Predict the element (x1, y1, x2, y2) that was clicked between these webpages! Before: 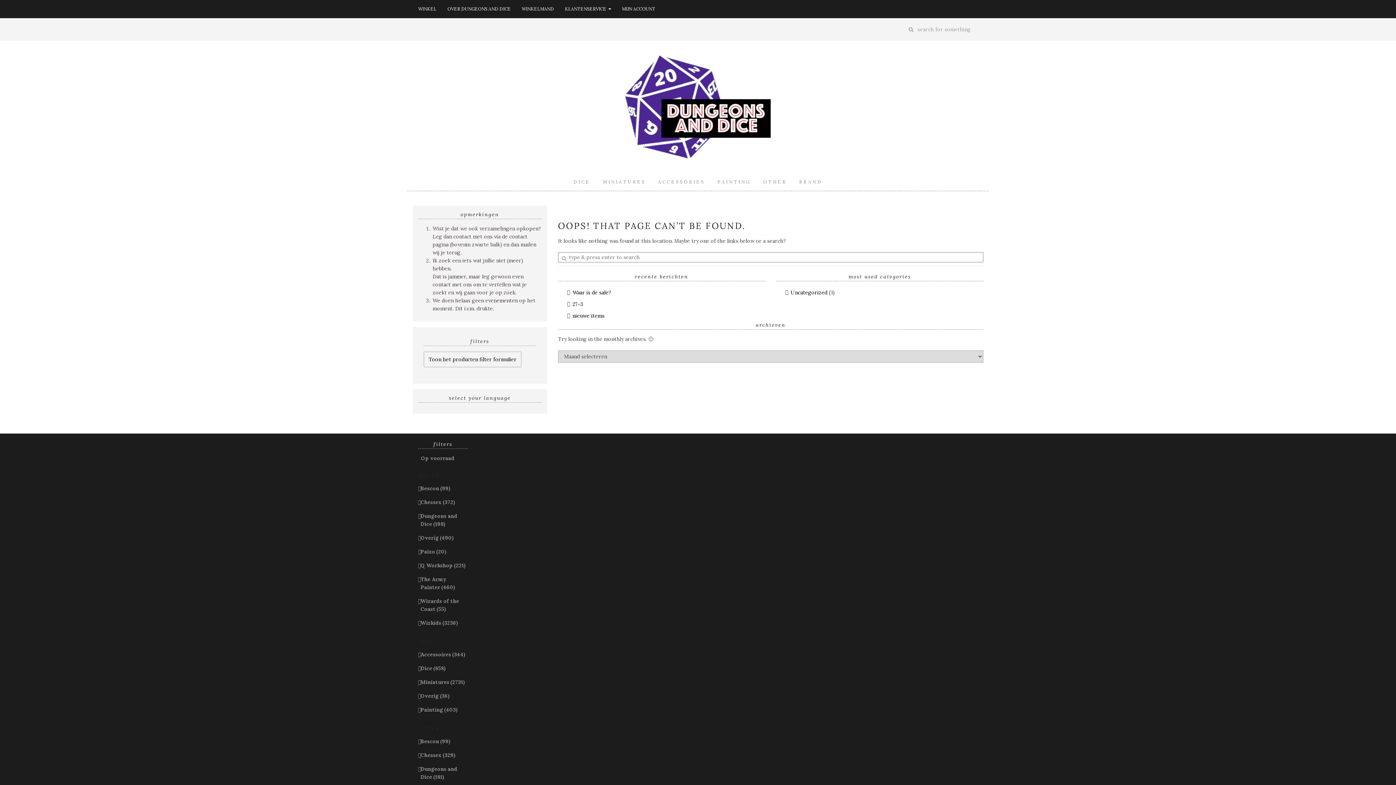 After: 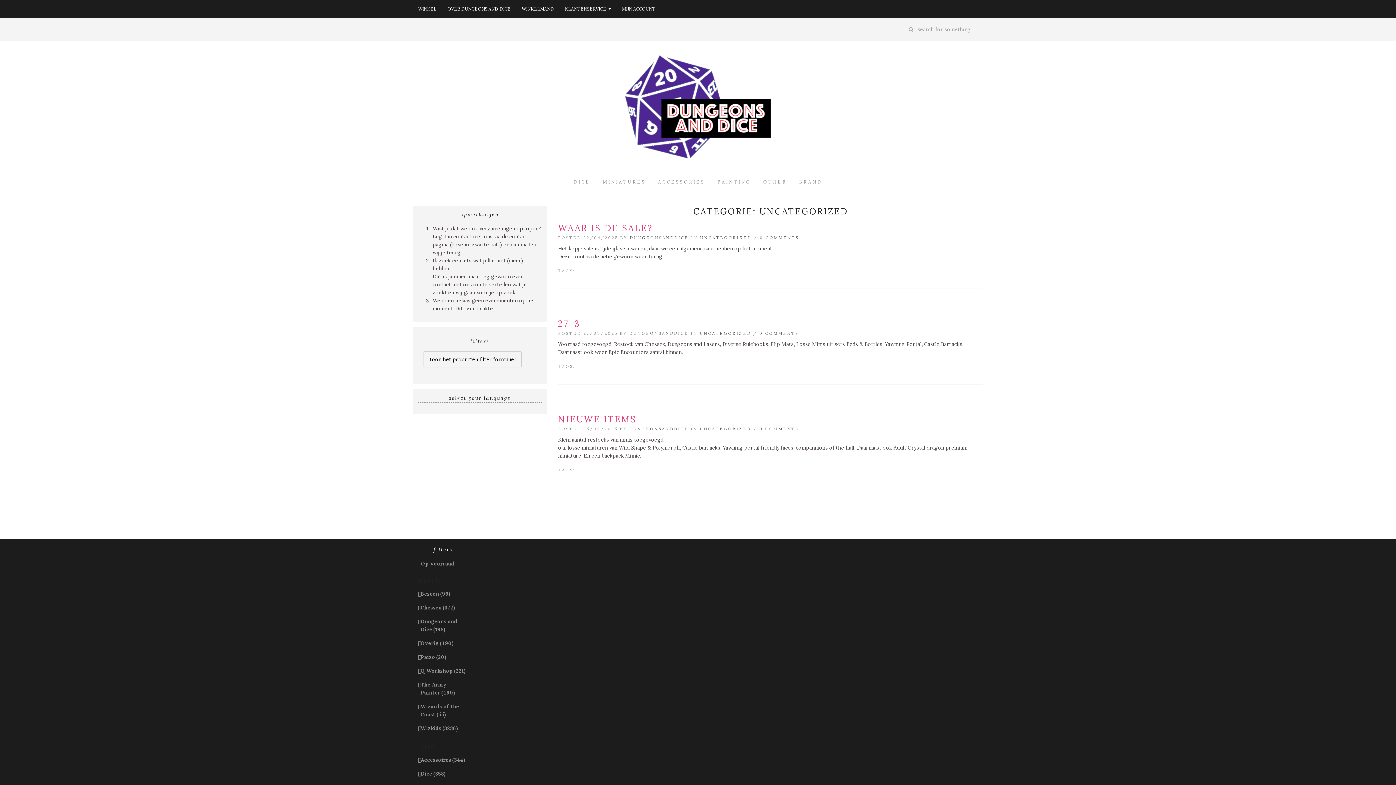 Action: bbox: (790, 289, 827, 296) label: Uncategorized